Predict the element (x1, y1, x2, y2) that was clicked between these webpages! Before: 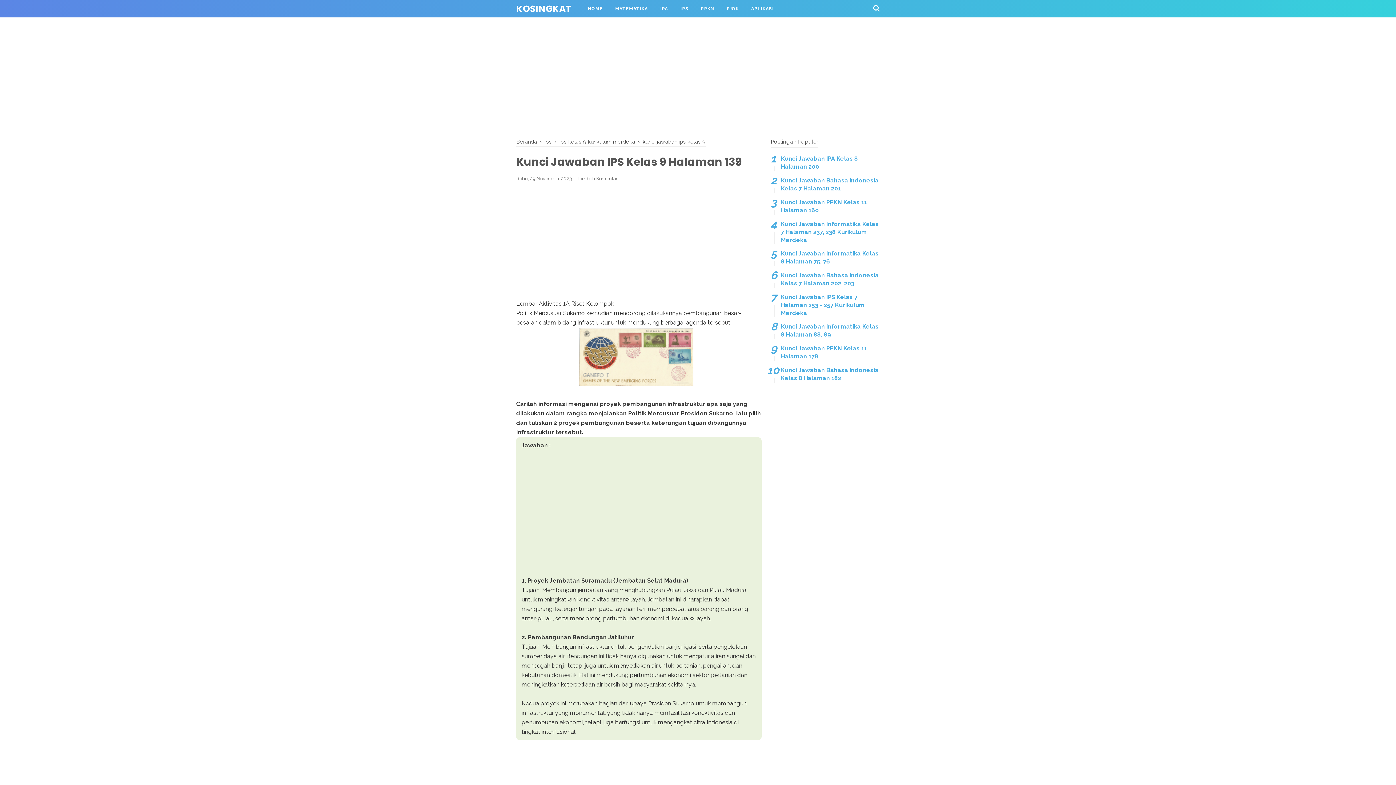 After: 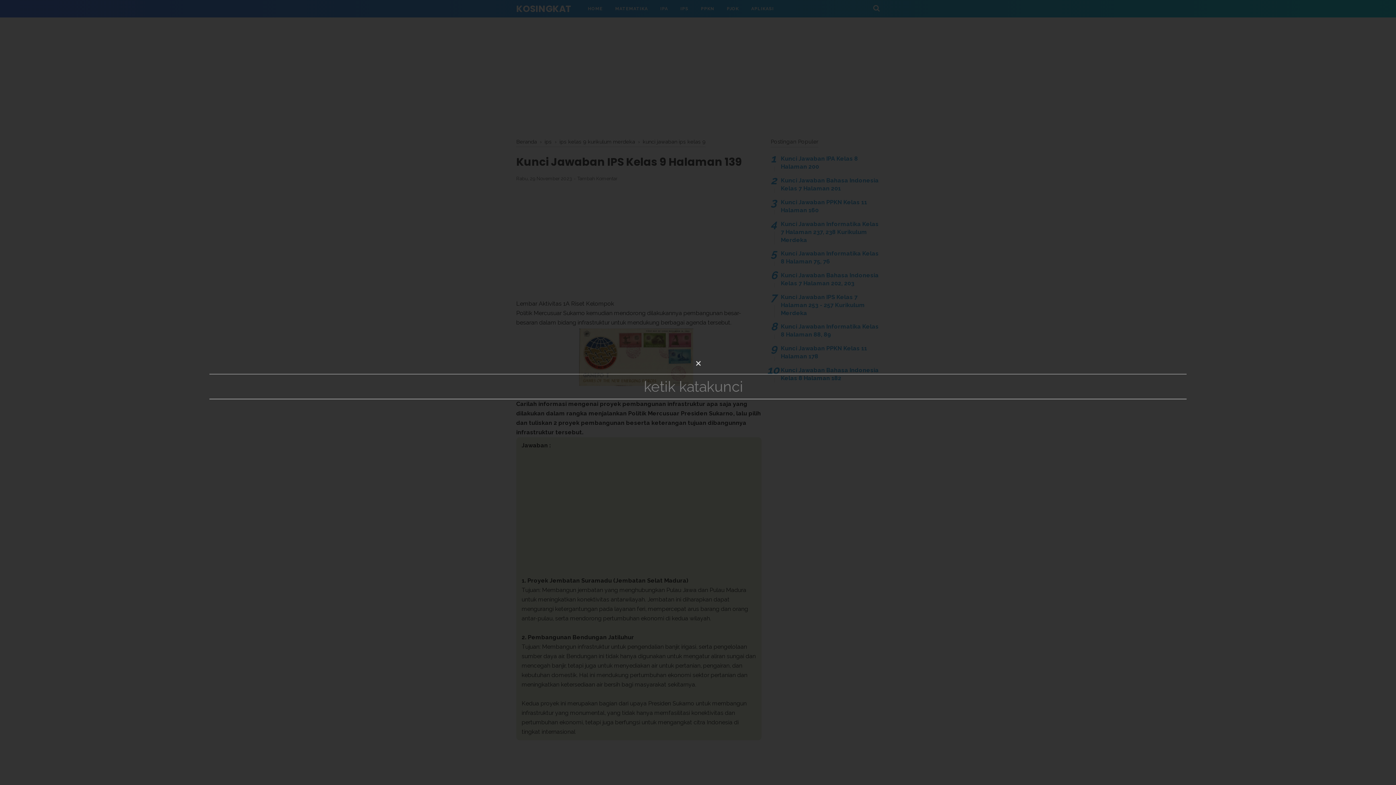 Action: bbox: (873, 4, 880, 12)